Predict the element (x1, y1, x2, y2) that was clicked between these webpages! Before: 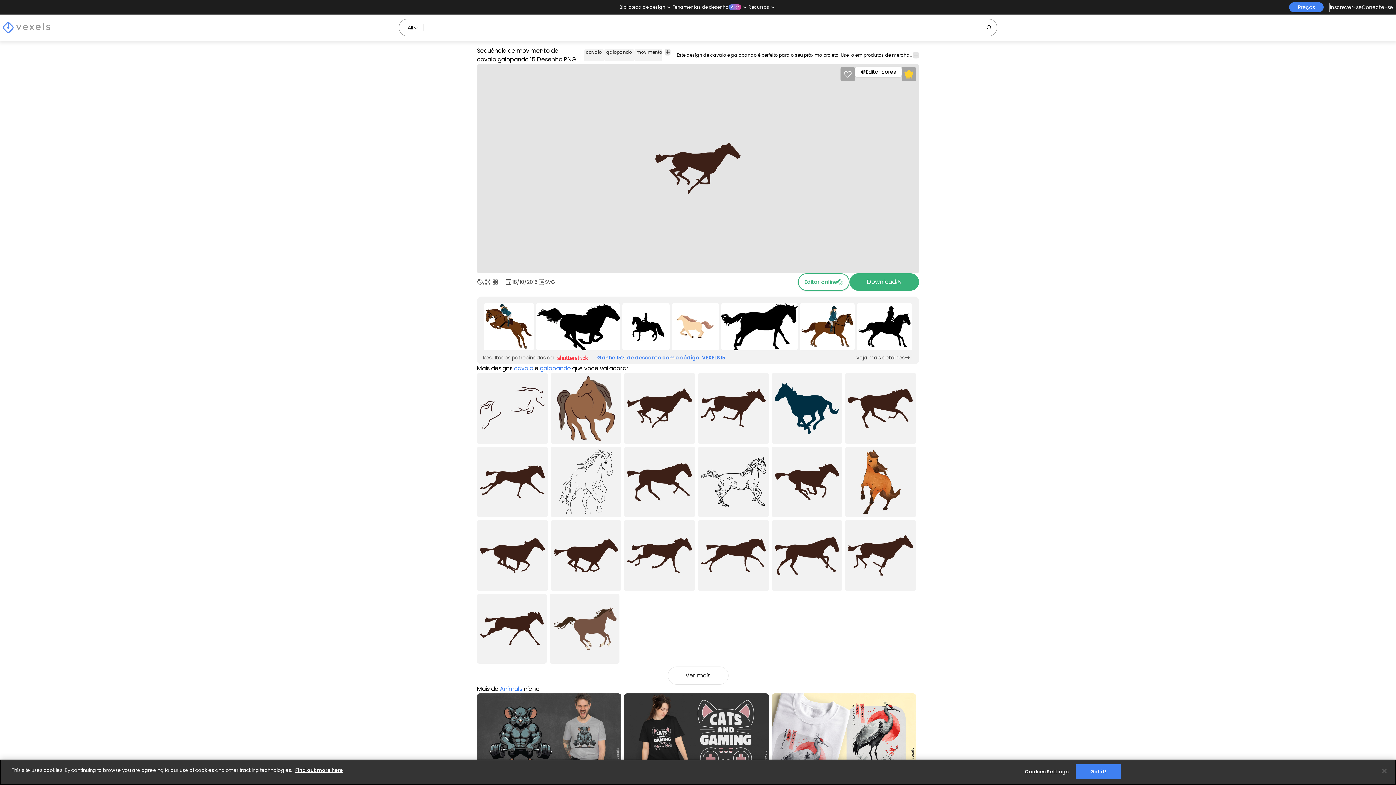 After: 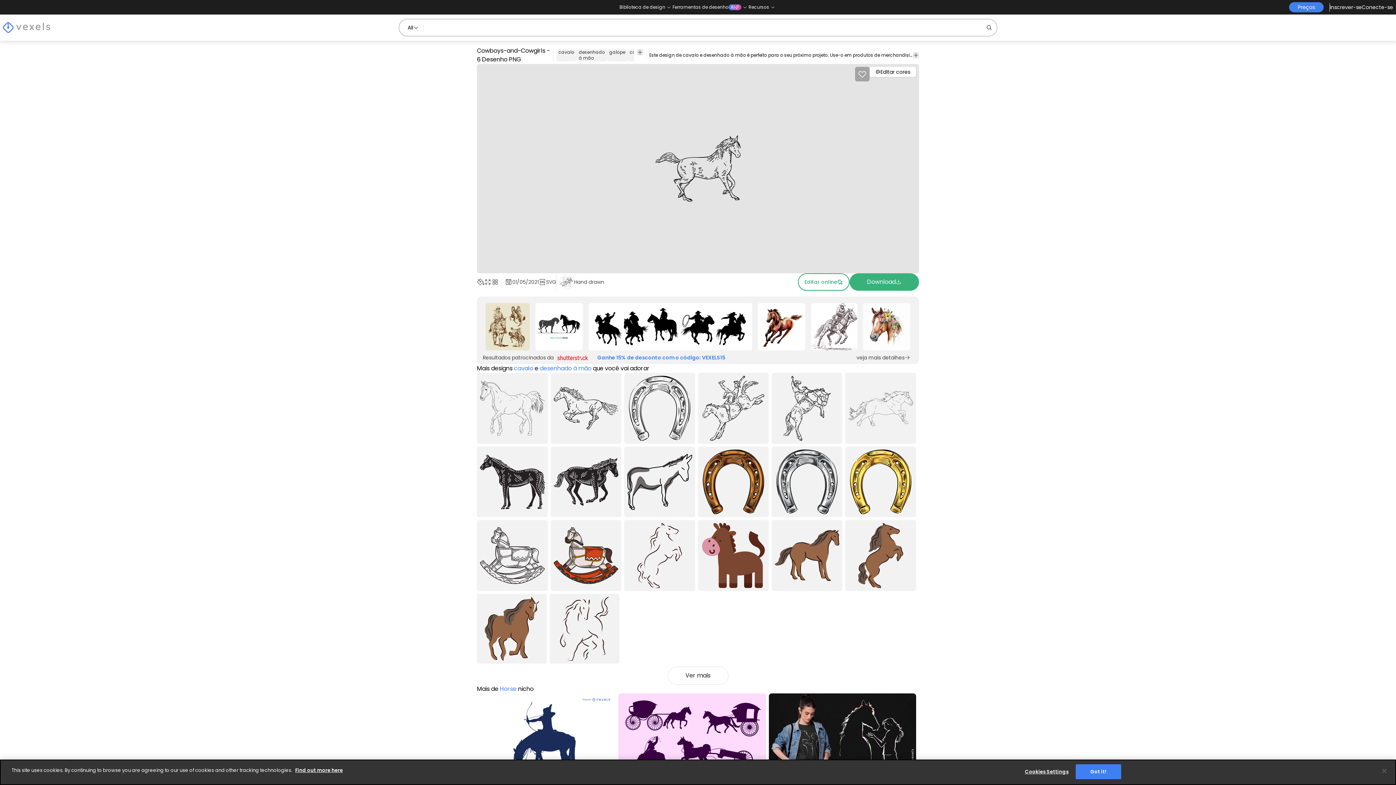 Action: bbox: (698, 379, 768, 449) label: Cowboys-and-Cowgirls - 6 Desenho PNG